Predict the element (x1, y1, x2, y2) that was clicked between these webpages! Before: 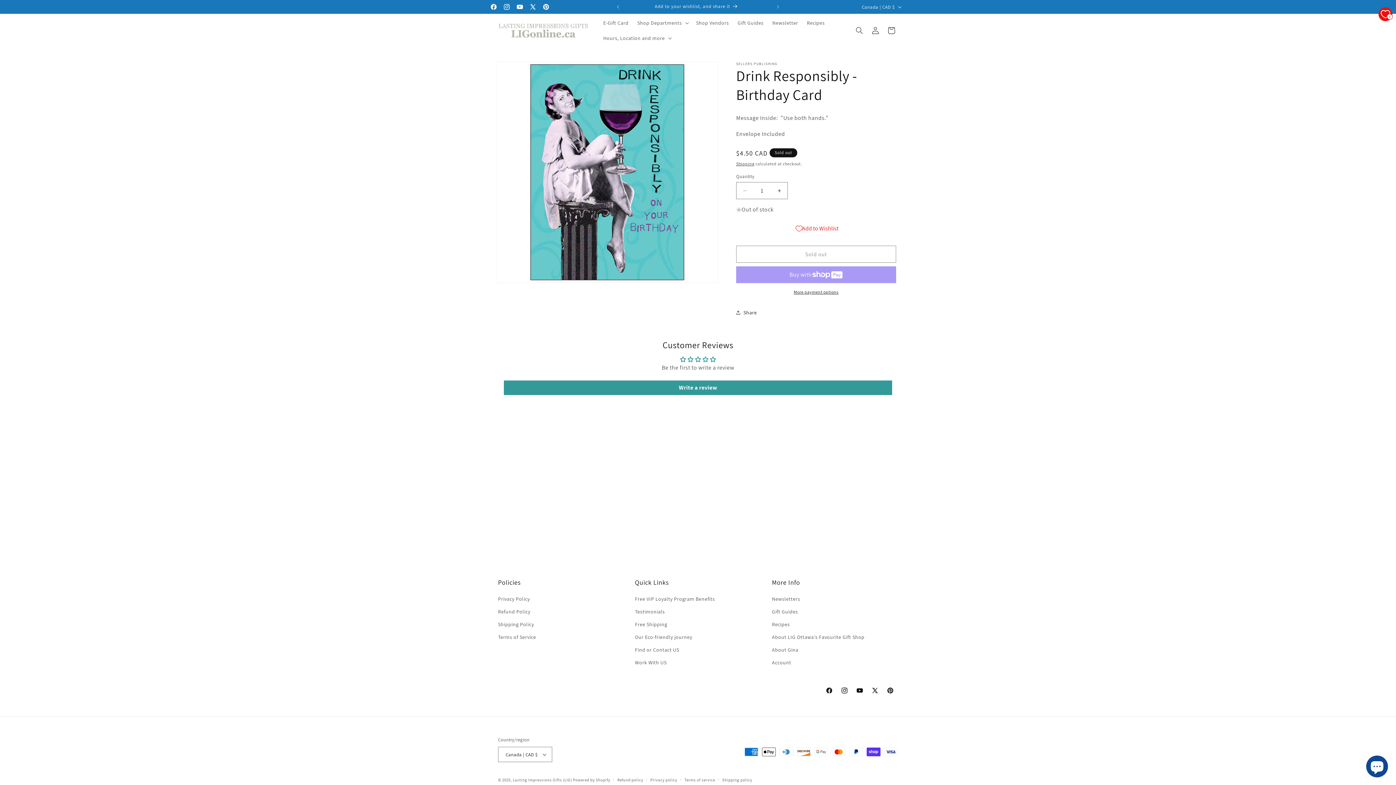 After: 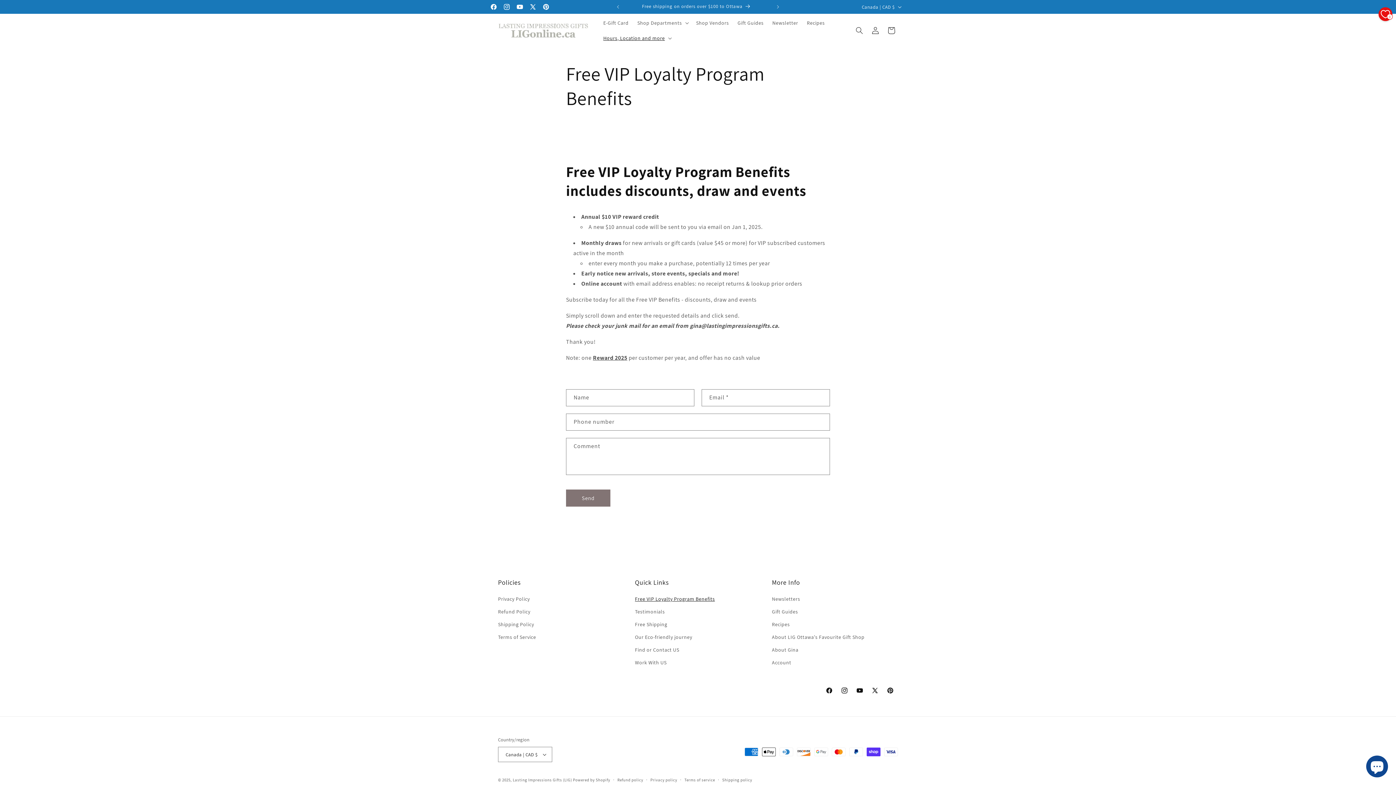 Action: label: Free VIP Loyalty Program Benefits bbox: (635, 594, 715, 605)